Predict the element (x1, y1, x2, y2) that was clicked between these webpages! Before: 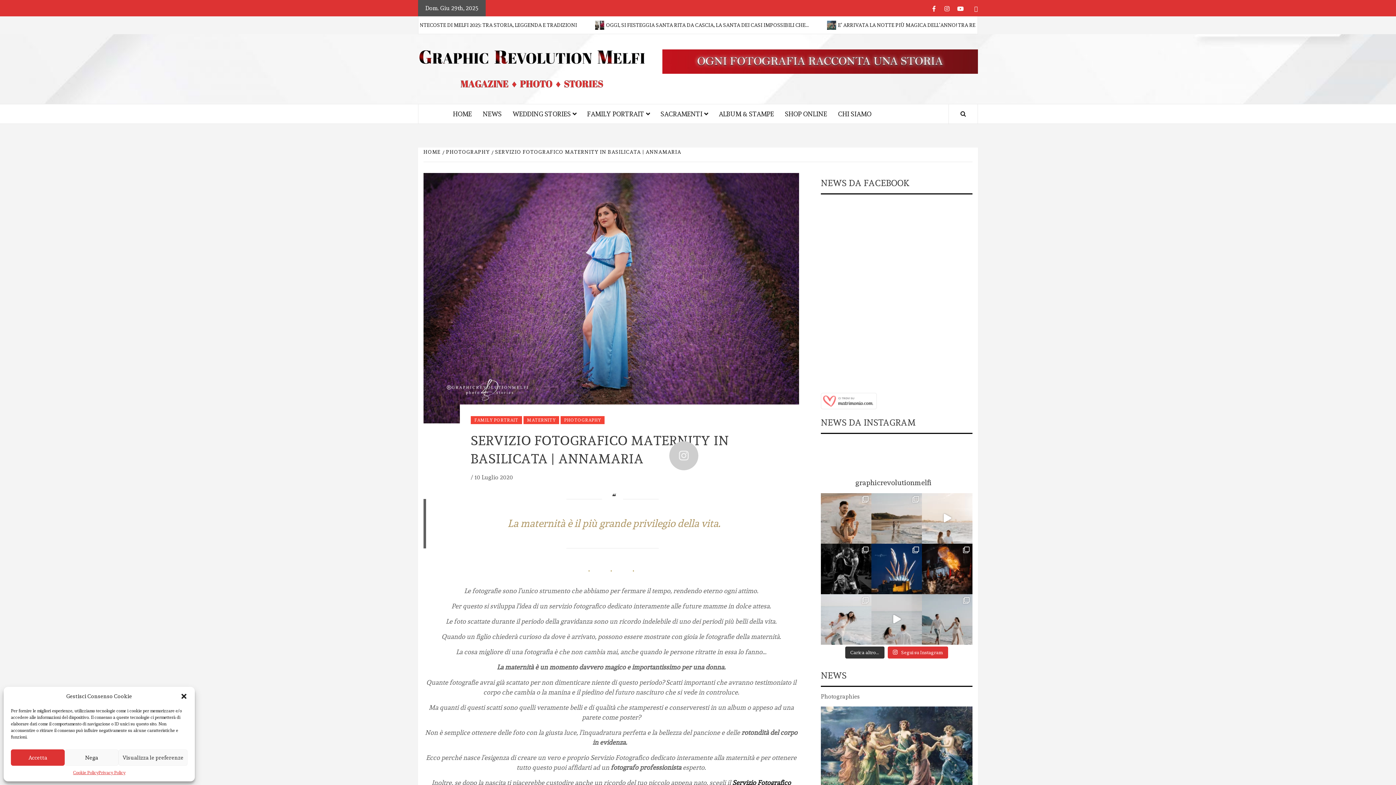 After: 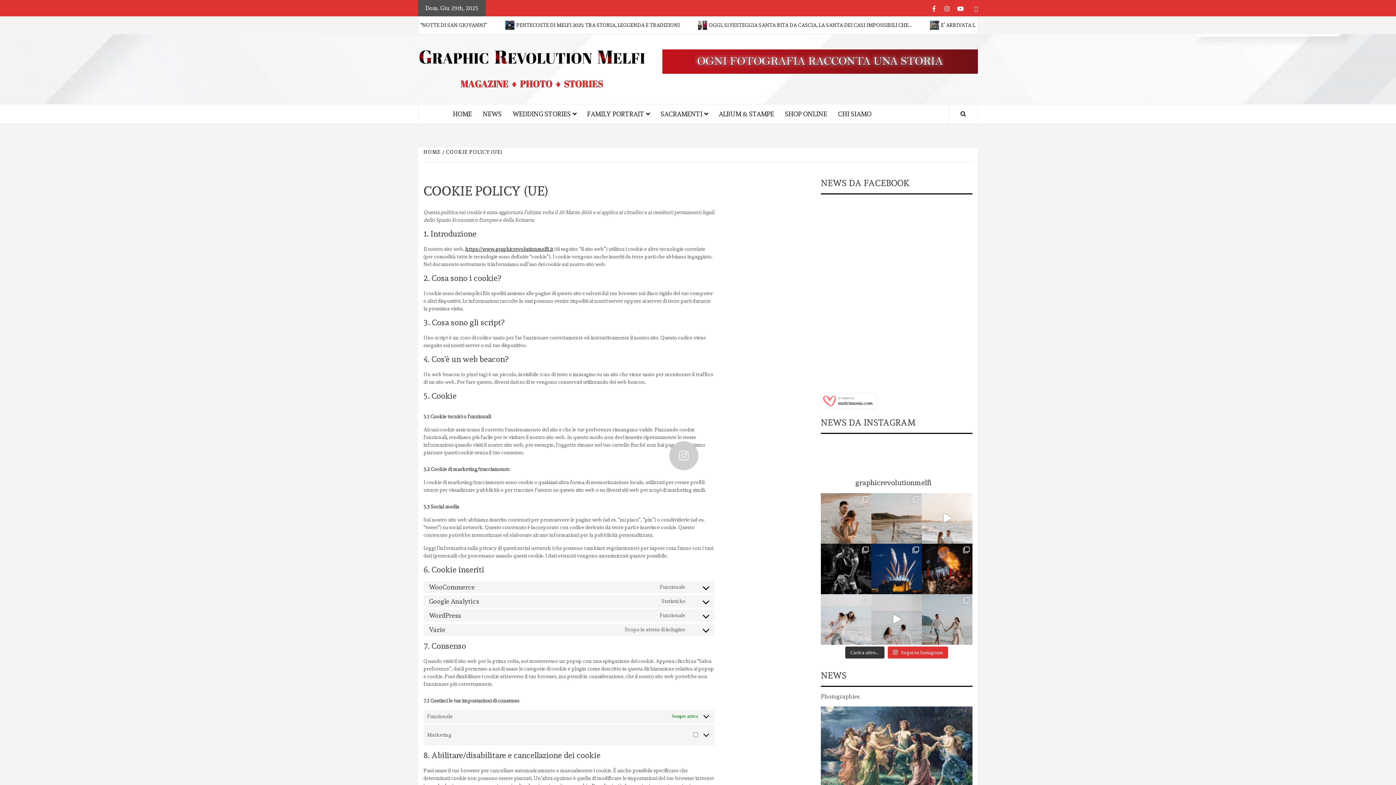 Action: label: Cookie Policy bbox: (73, 769, 98, 776)